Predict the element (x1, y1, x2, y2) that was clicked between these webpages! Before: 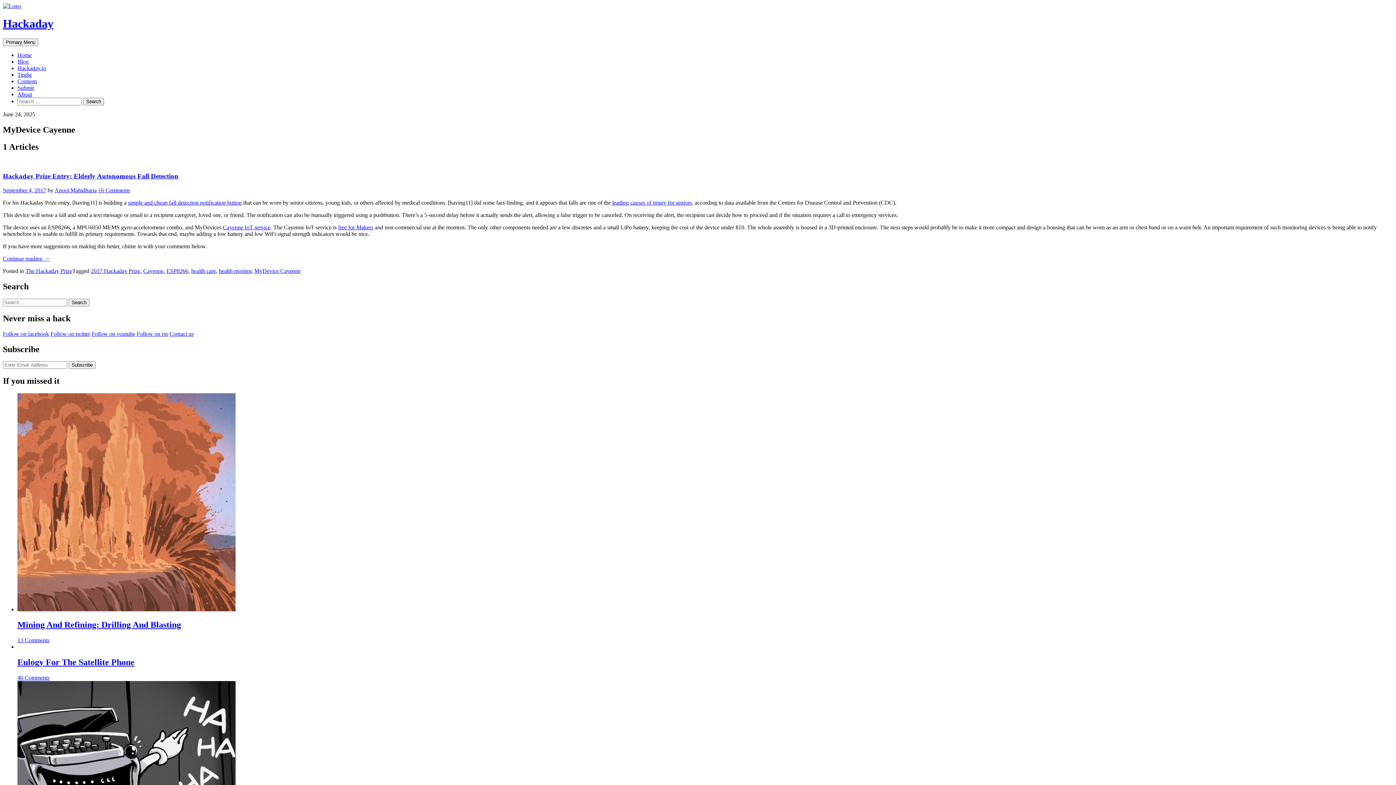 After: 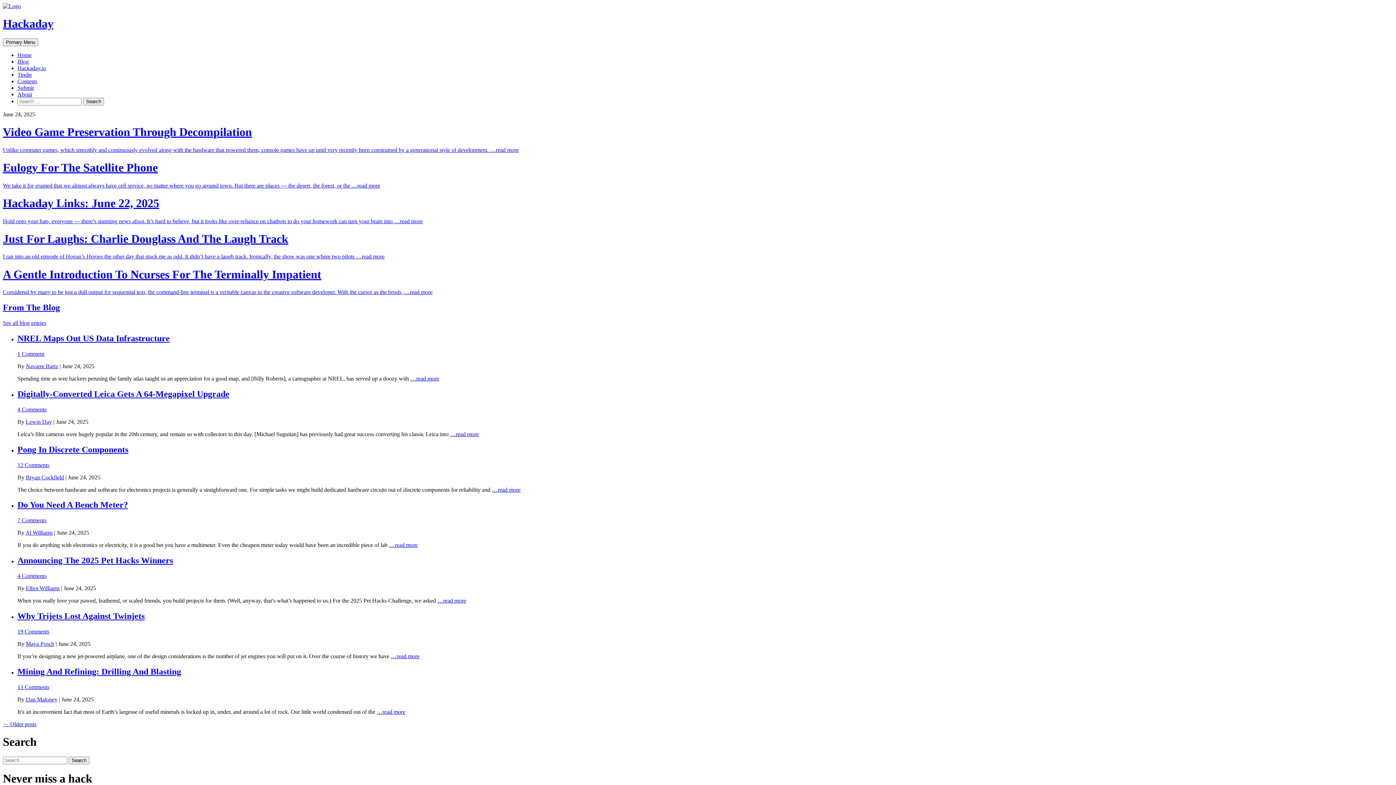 Action: bbox: (2, 17, 53, 30) label: Hackaday